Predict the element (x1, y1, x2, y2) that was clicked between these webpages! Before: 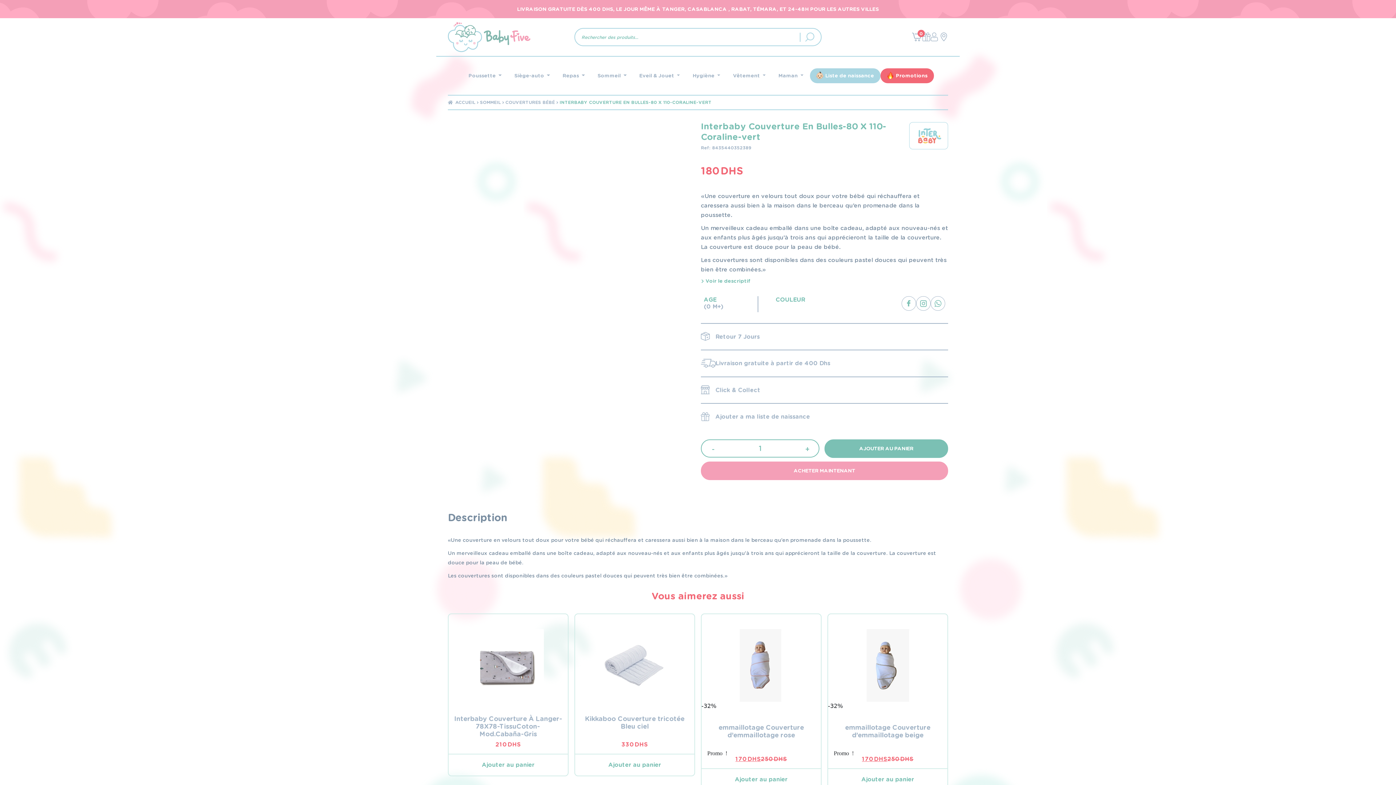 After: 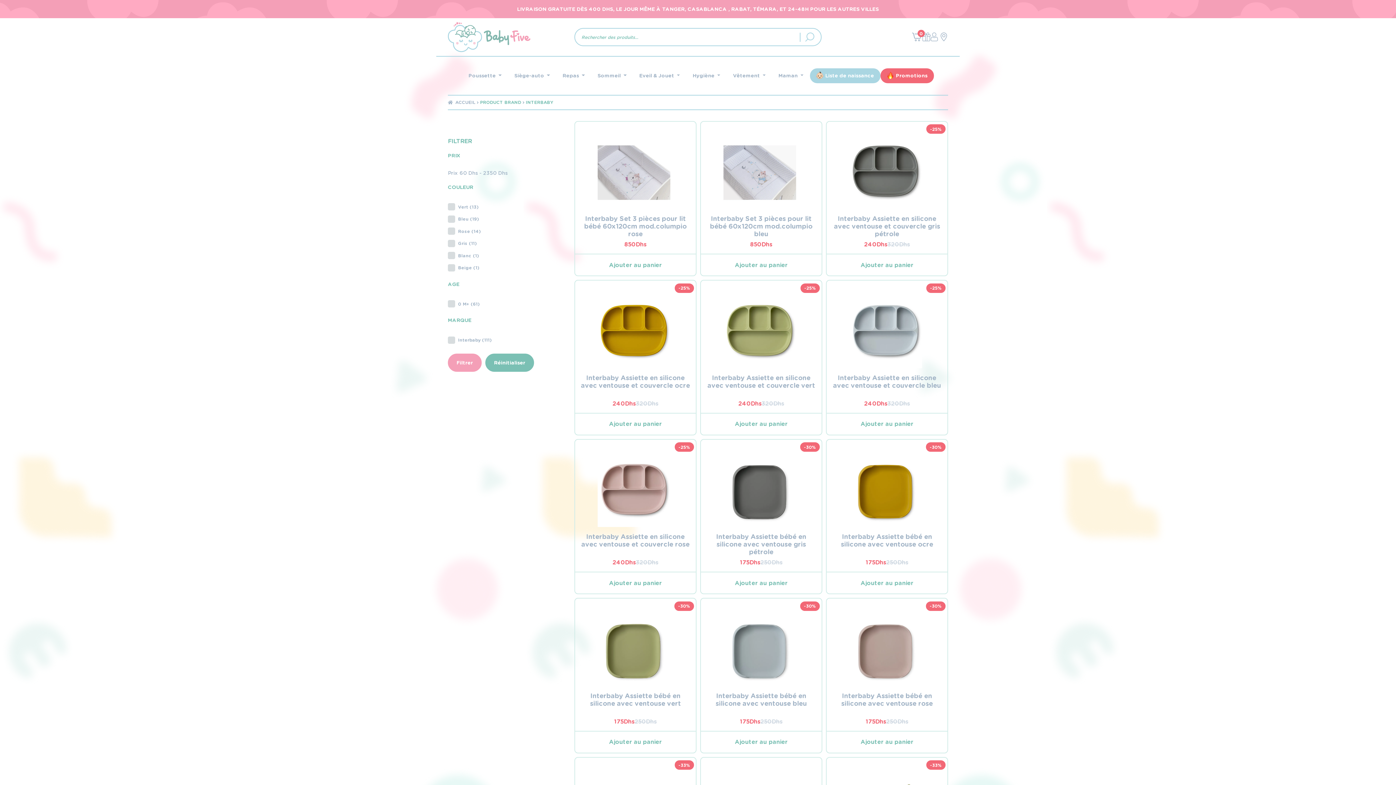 Action: bbox: (909, 131, 948, 138)